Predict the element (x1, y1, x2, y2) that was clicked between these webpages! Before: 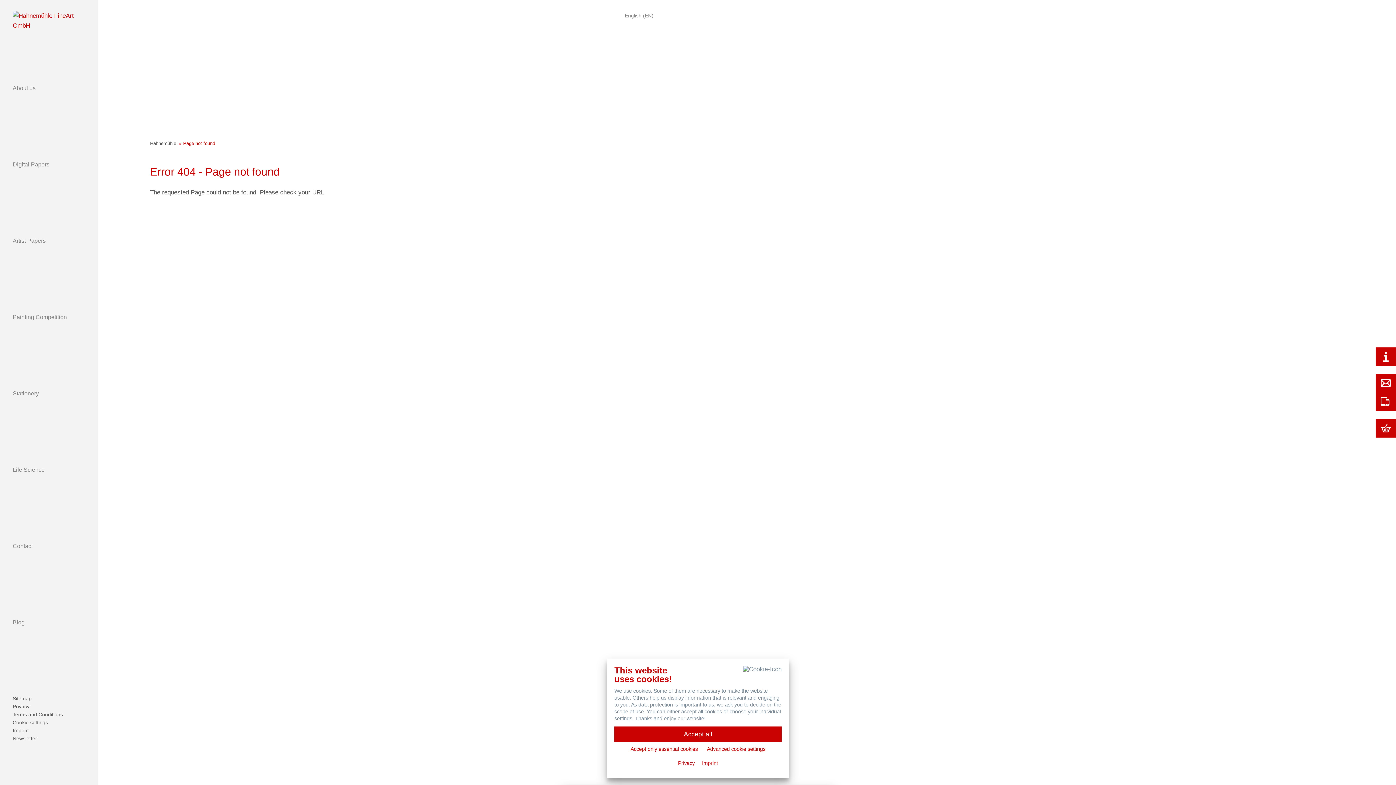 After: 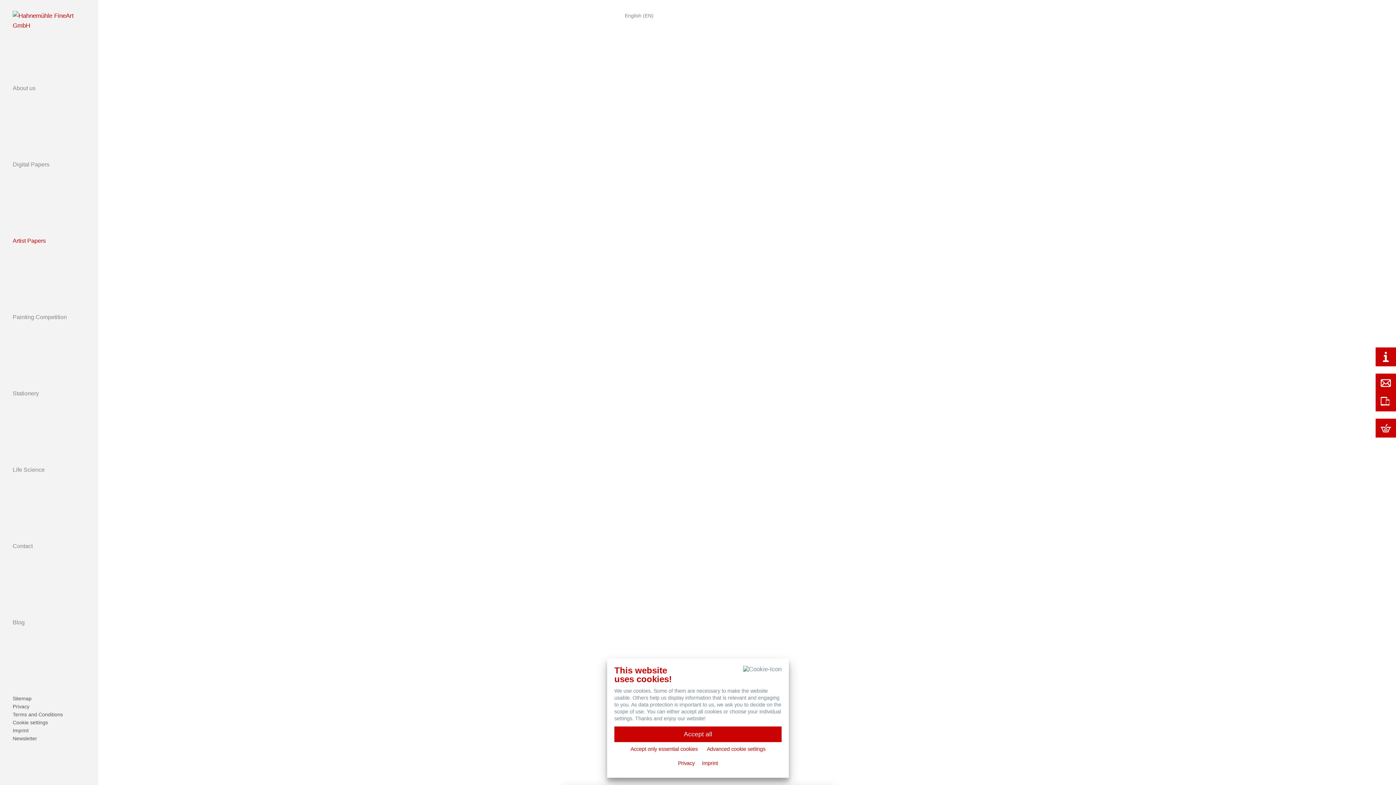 Action: label: Artist Papers bbox: (0, 236, 98, 245)